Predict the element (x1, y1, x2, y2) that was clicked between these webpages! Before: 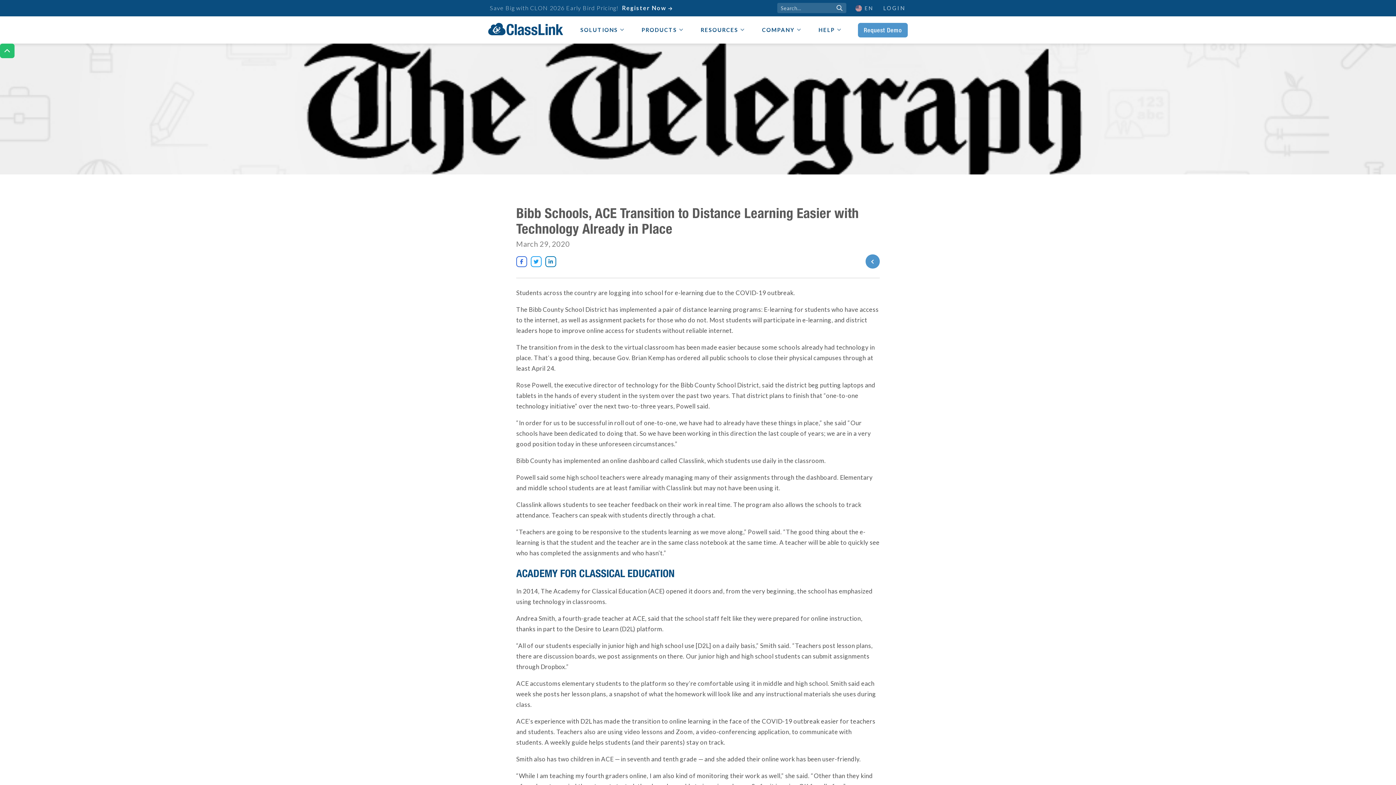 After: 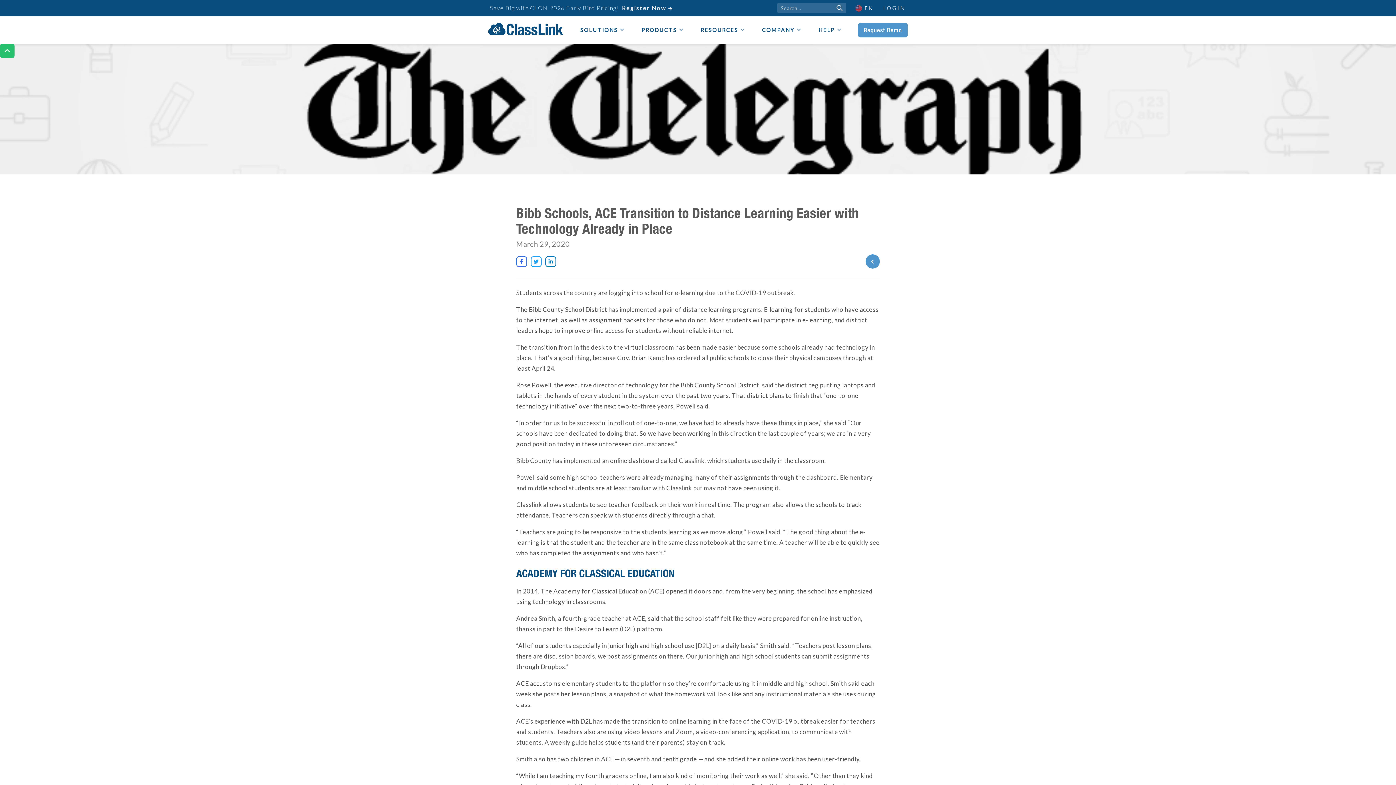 Action: bbox: (851, 0, 876, 16) label: EN